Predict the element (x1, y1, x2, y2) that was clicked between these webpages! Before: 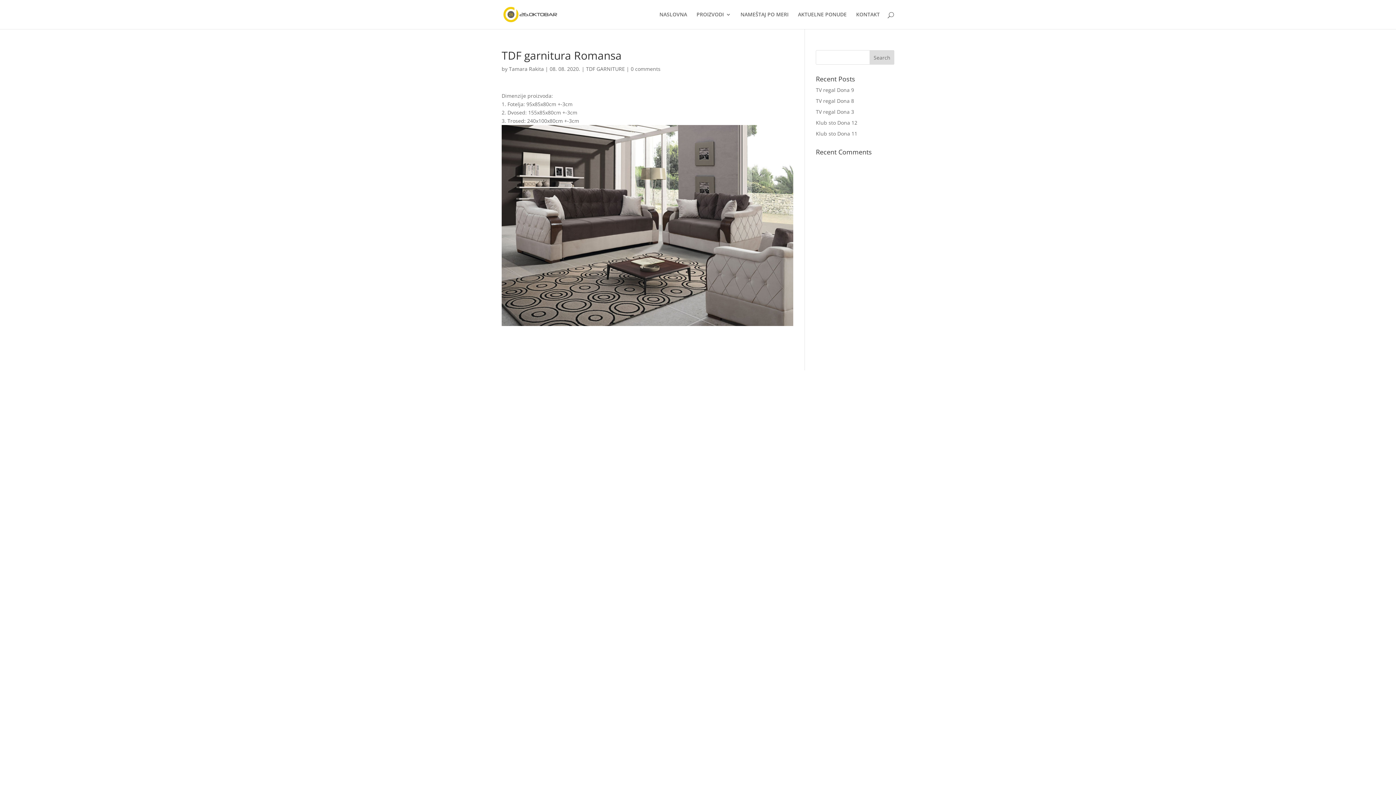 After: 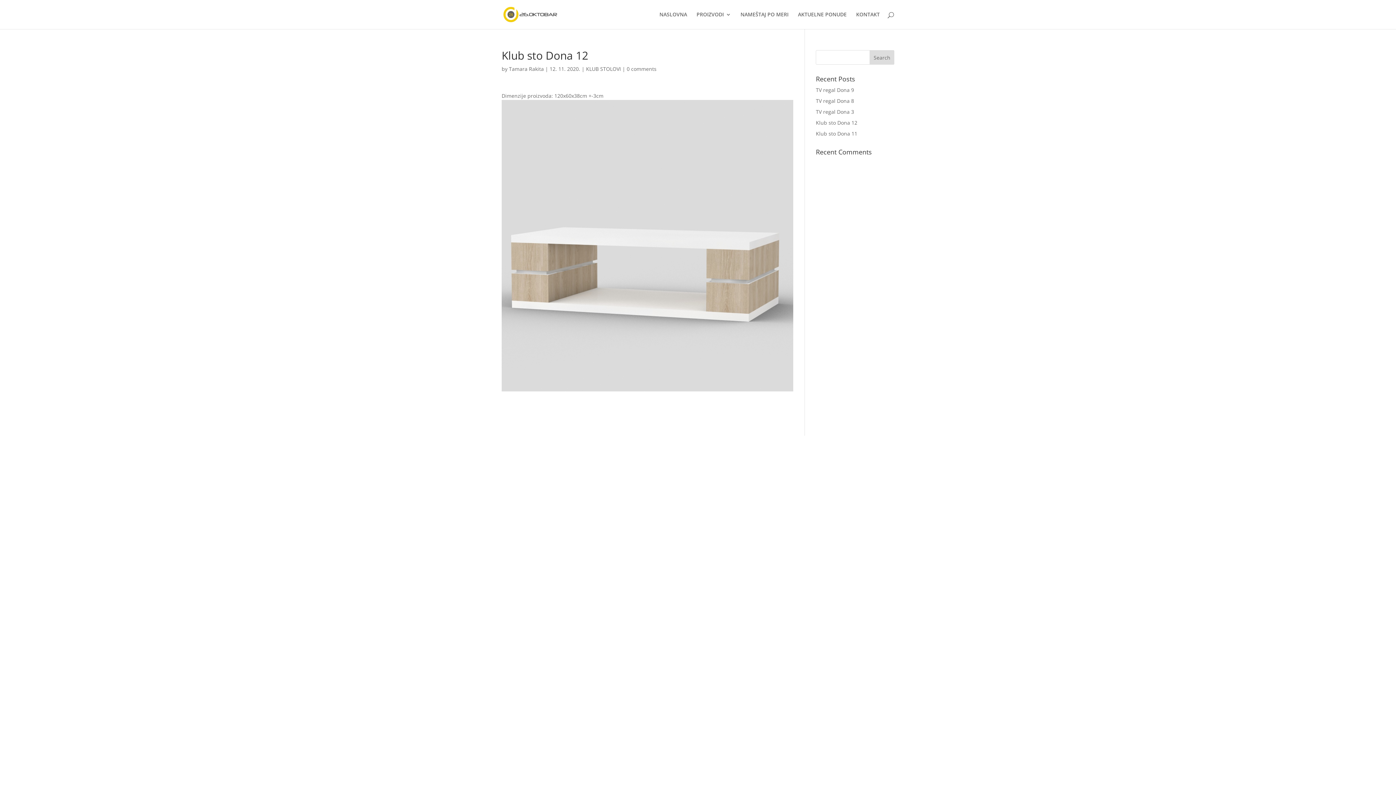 Action: bbox: (816, 119, 857, 126) label: Klub sto Dona 12